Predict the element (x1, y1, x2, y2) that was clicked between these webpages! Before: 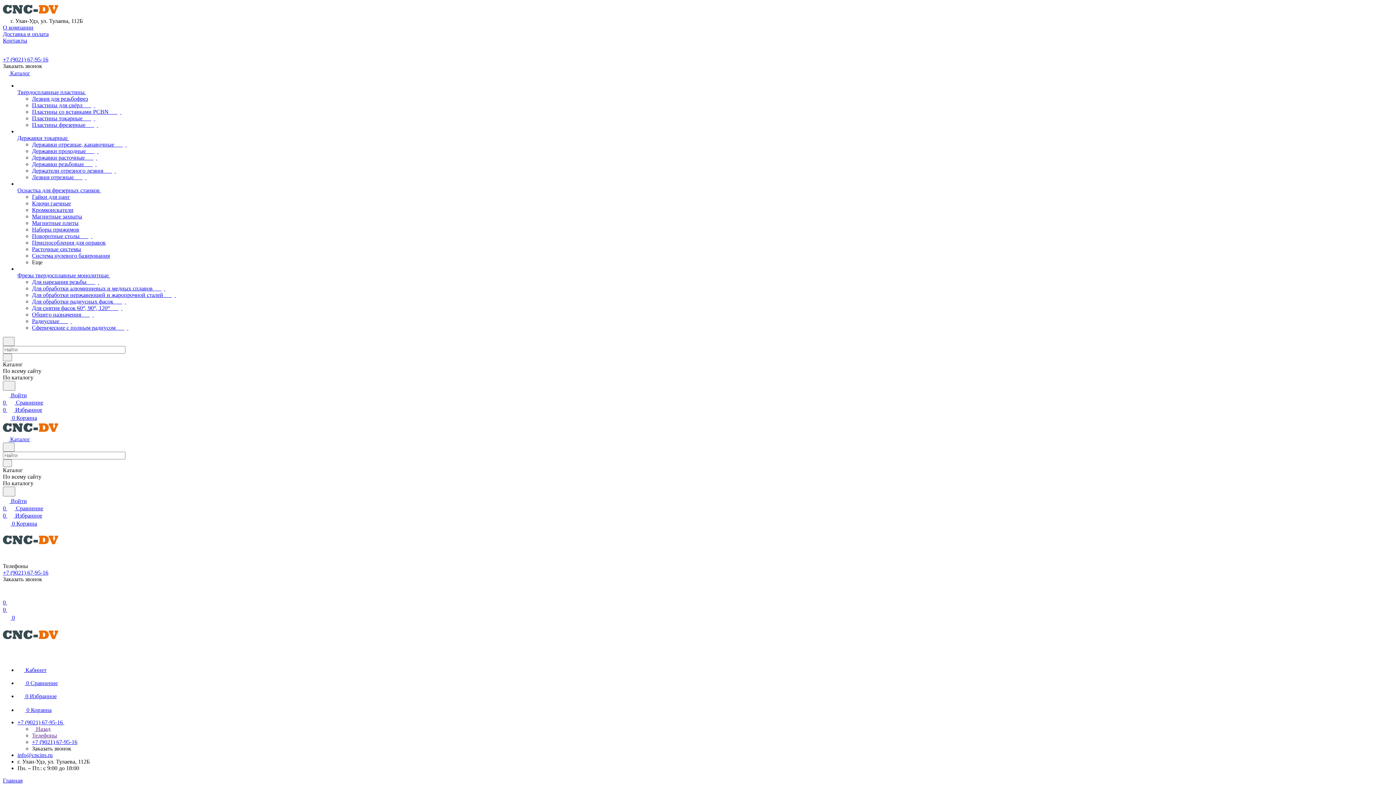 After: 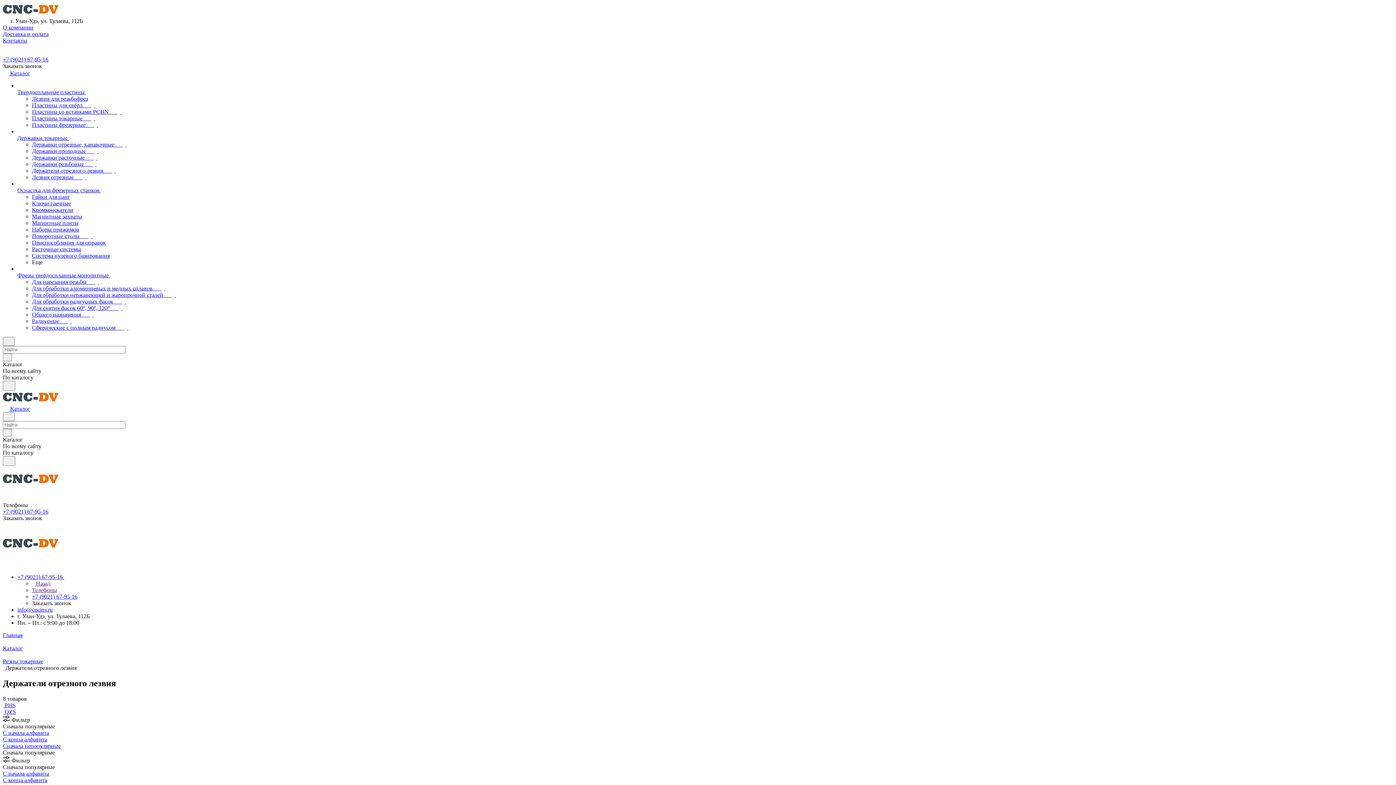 Action: bbox: (32, 167, 118, 173) label: Держатели отрезного лезвия       